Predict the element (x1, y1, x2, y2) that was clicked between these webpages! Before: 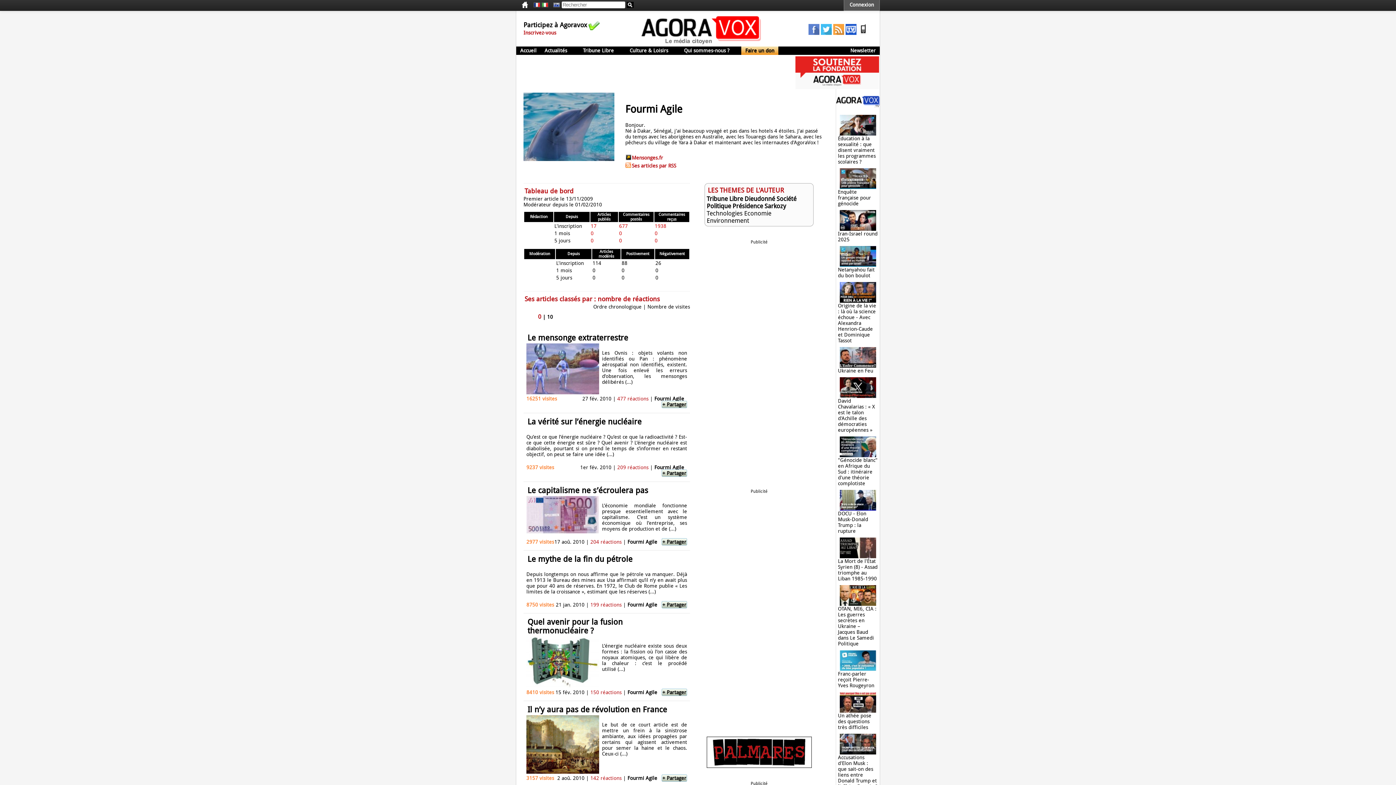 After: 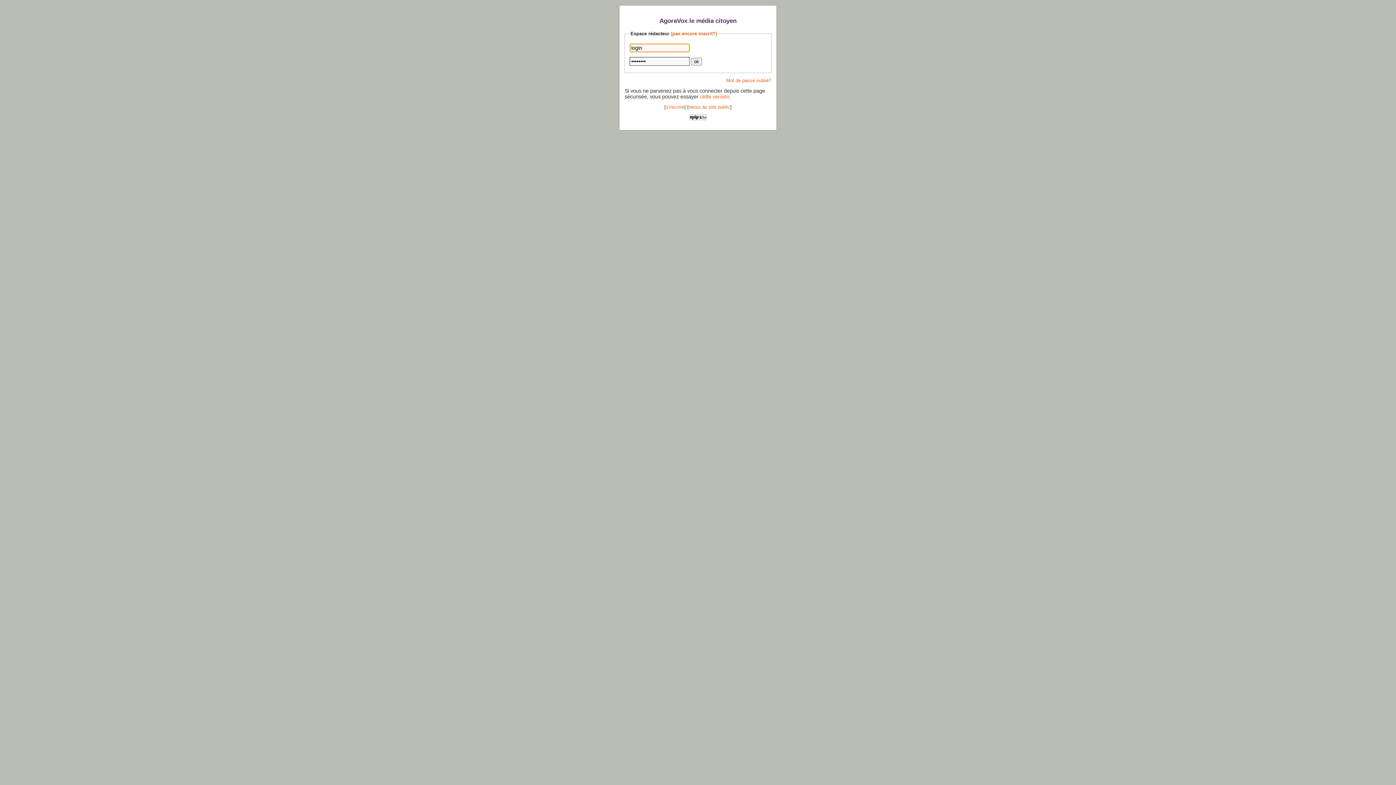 Action: bbox: (844, -1, 880, 10) label: Connexion